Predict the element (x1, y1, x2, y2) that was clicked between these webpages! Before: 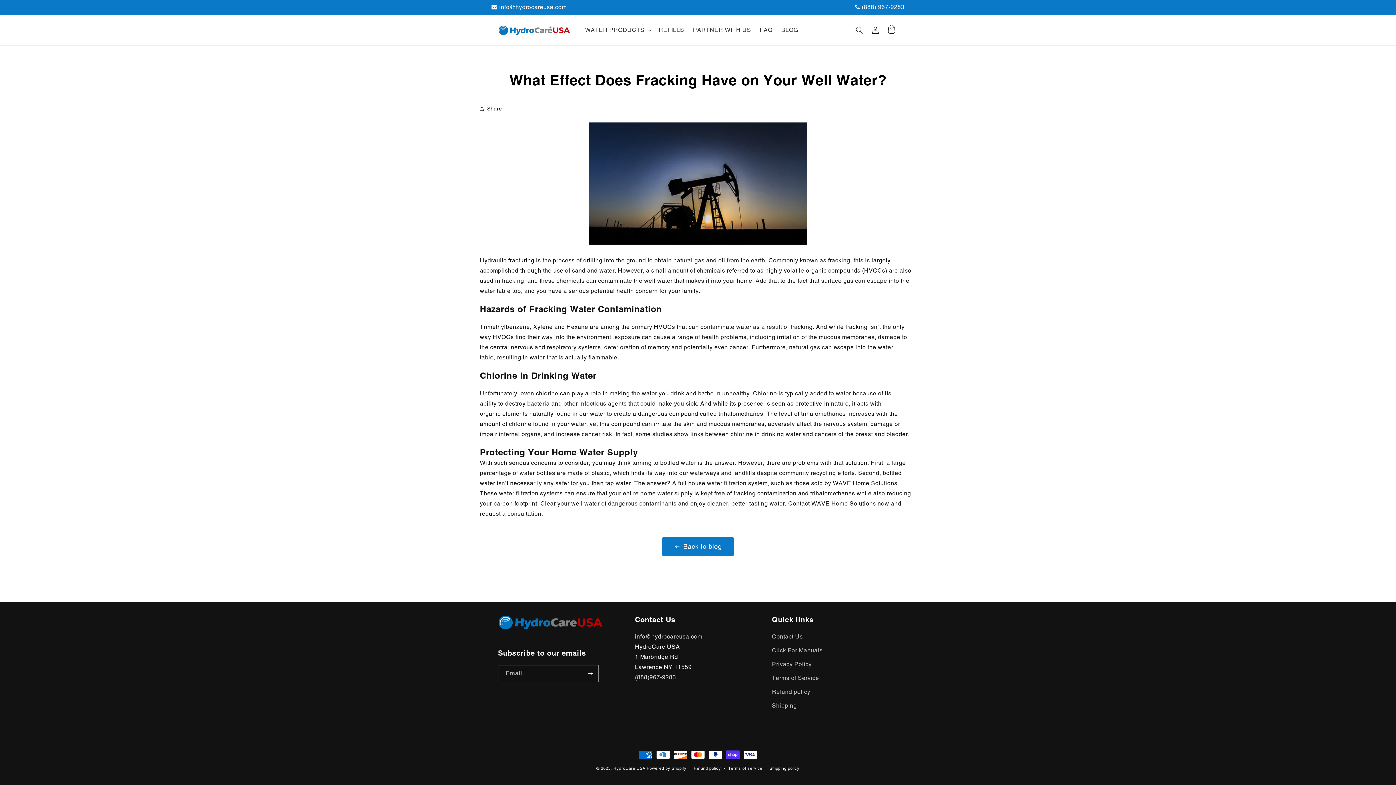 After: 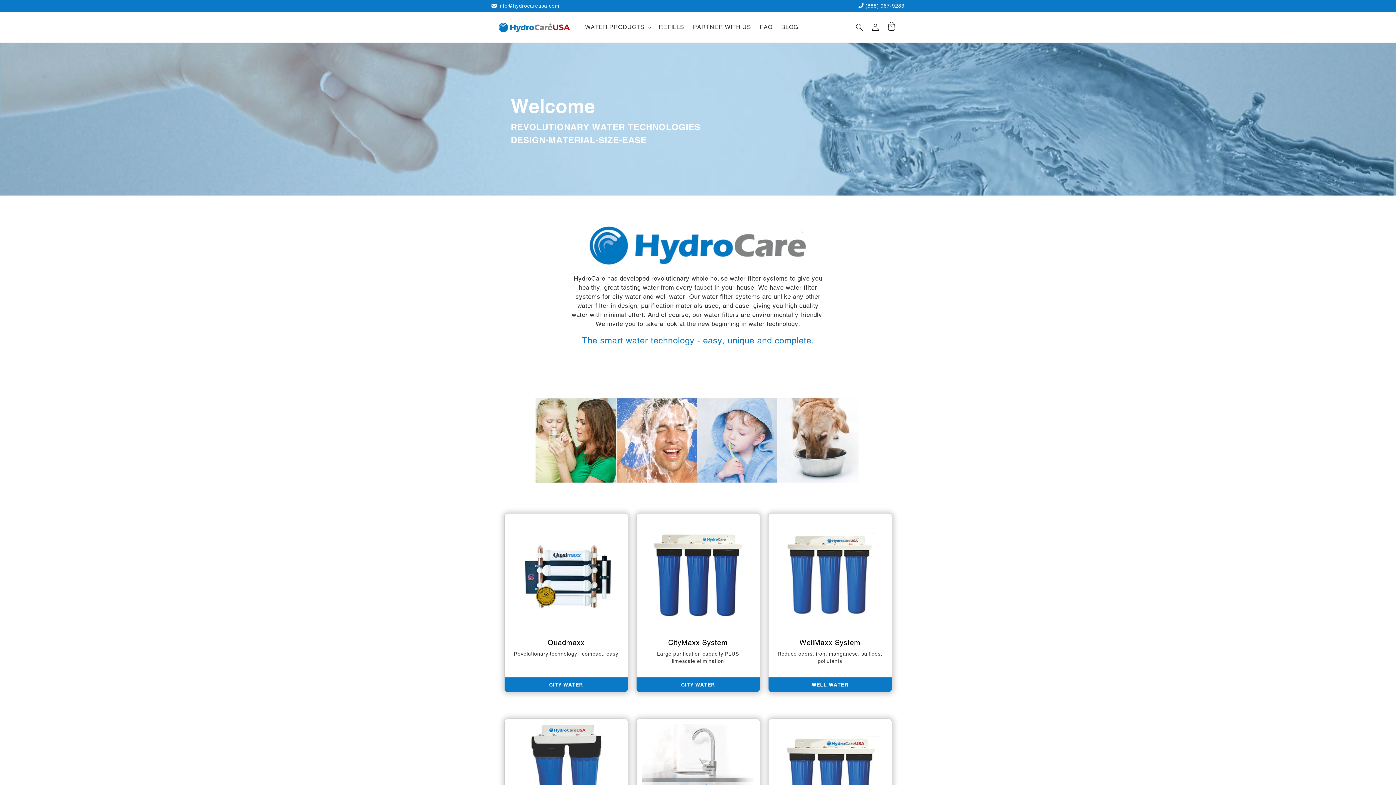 Action: label: HydroCare USA bbox: (613, 766, 645, 771)